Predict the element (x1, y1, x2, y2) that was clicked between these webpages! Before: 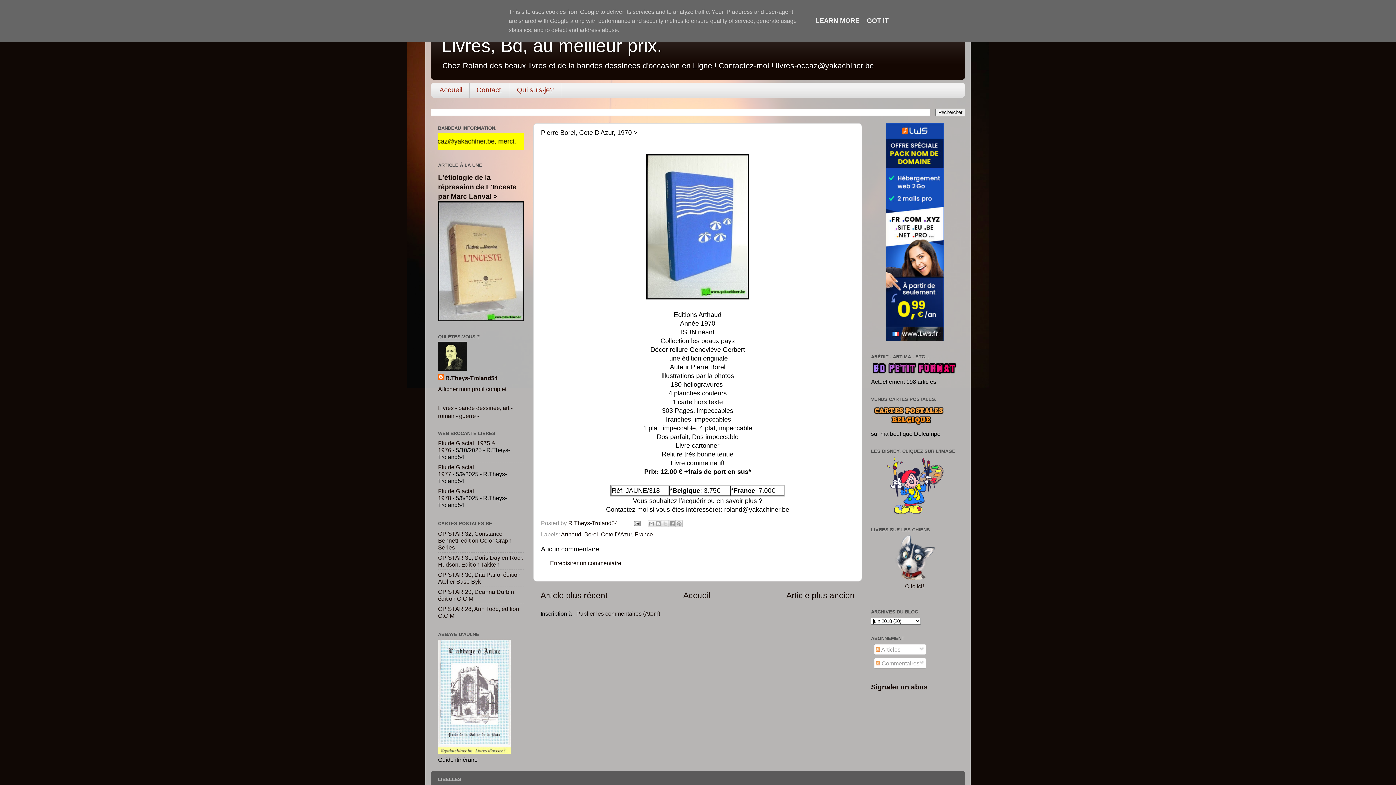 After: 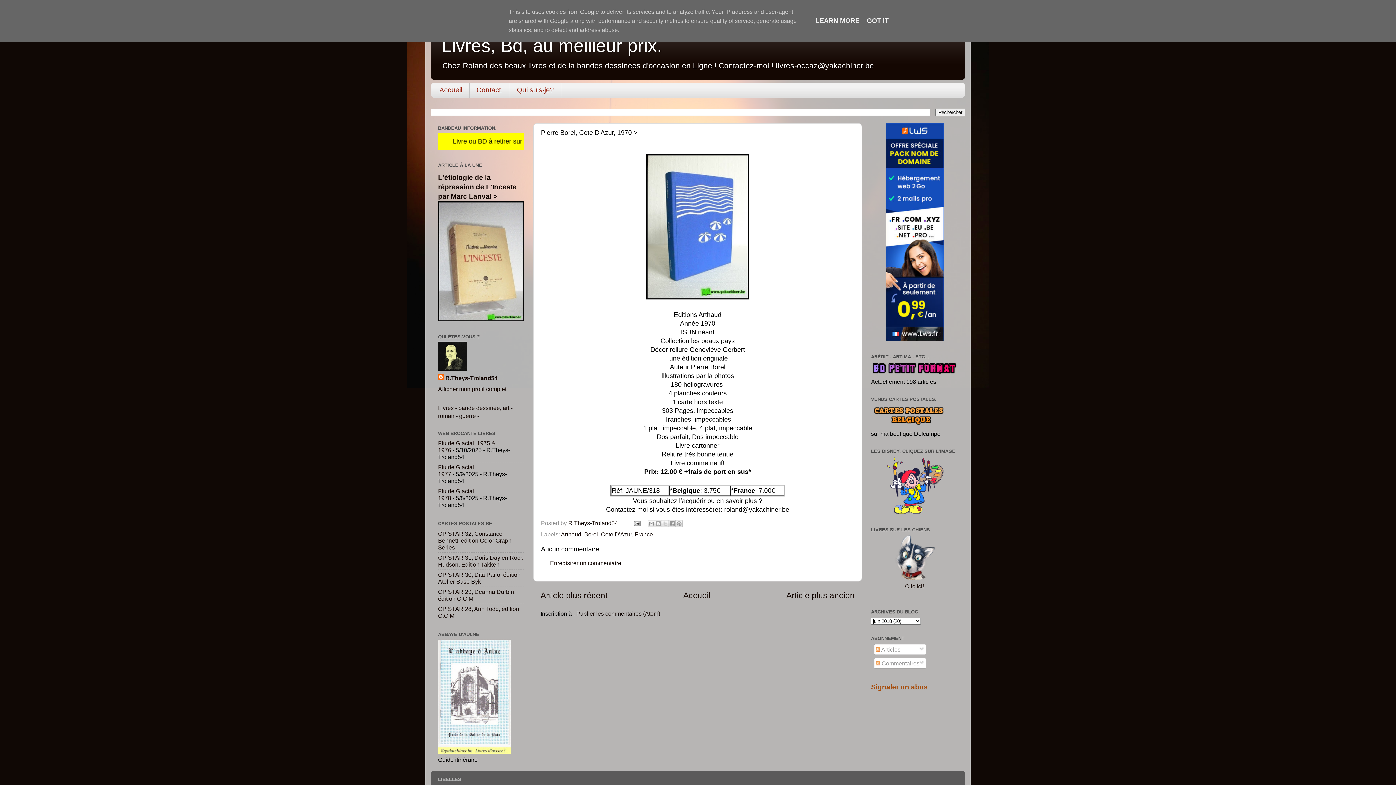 Action: bbox: (871, 683, 928, 691) label: Signaler un abus